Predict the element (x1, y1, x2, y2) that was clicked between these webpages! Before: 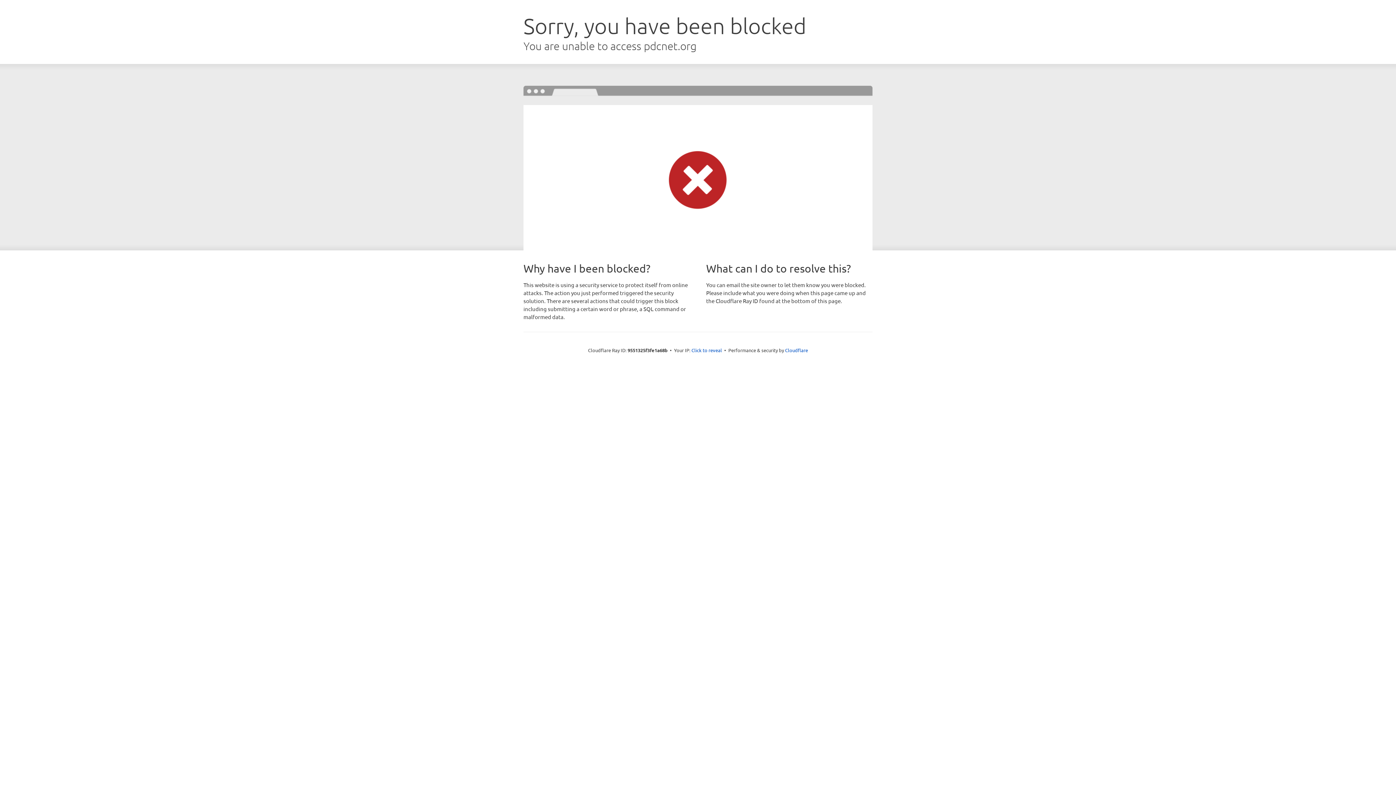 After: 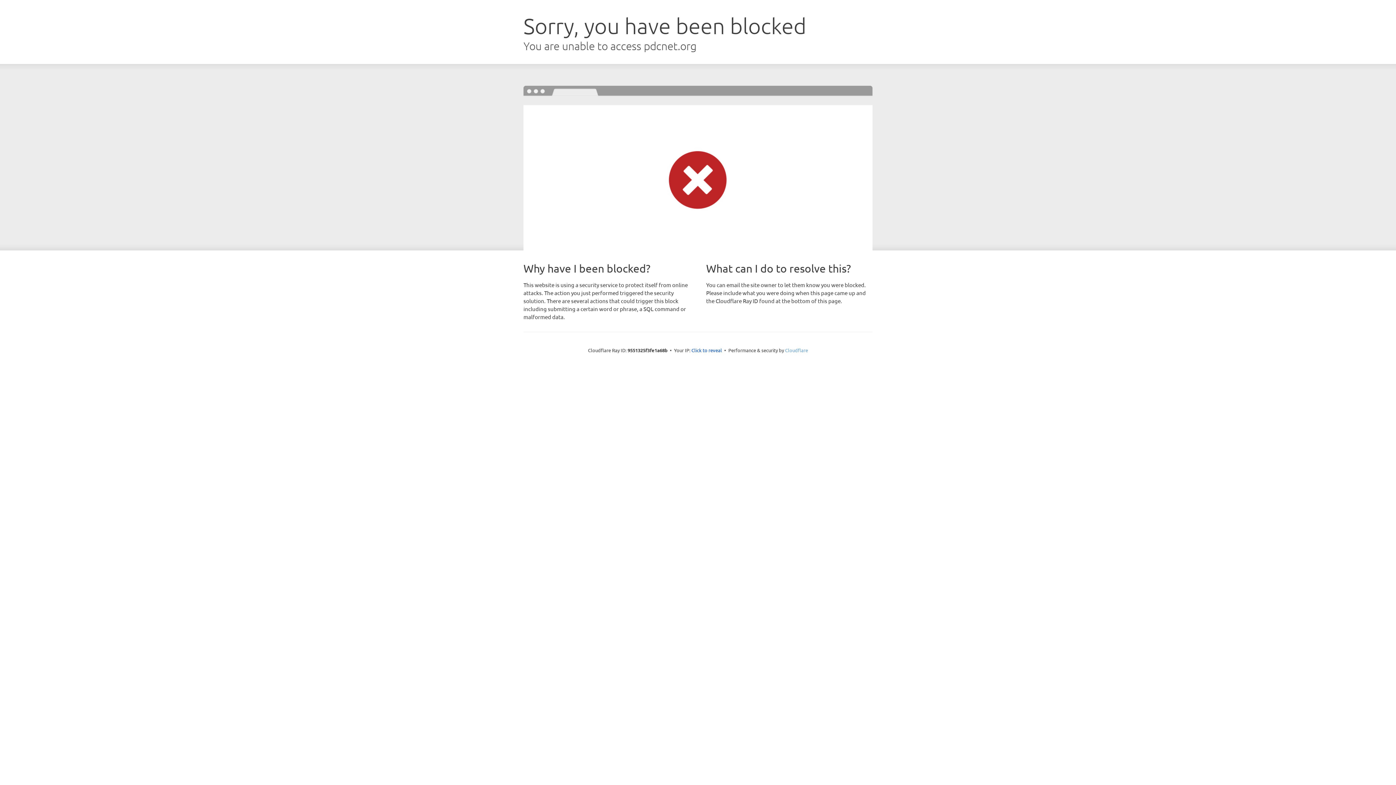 Action: label: Cloudflare bbox: (785, 347, 808, 353)